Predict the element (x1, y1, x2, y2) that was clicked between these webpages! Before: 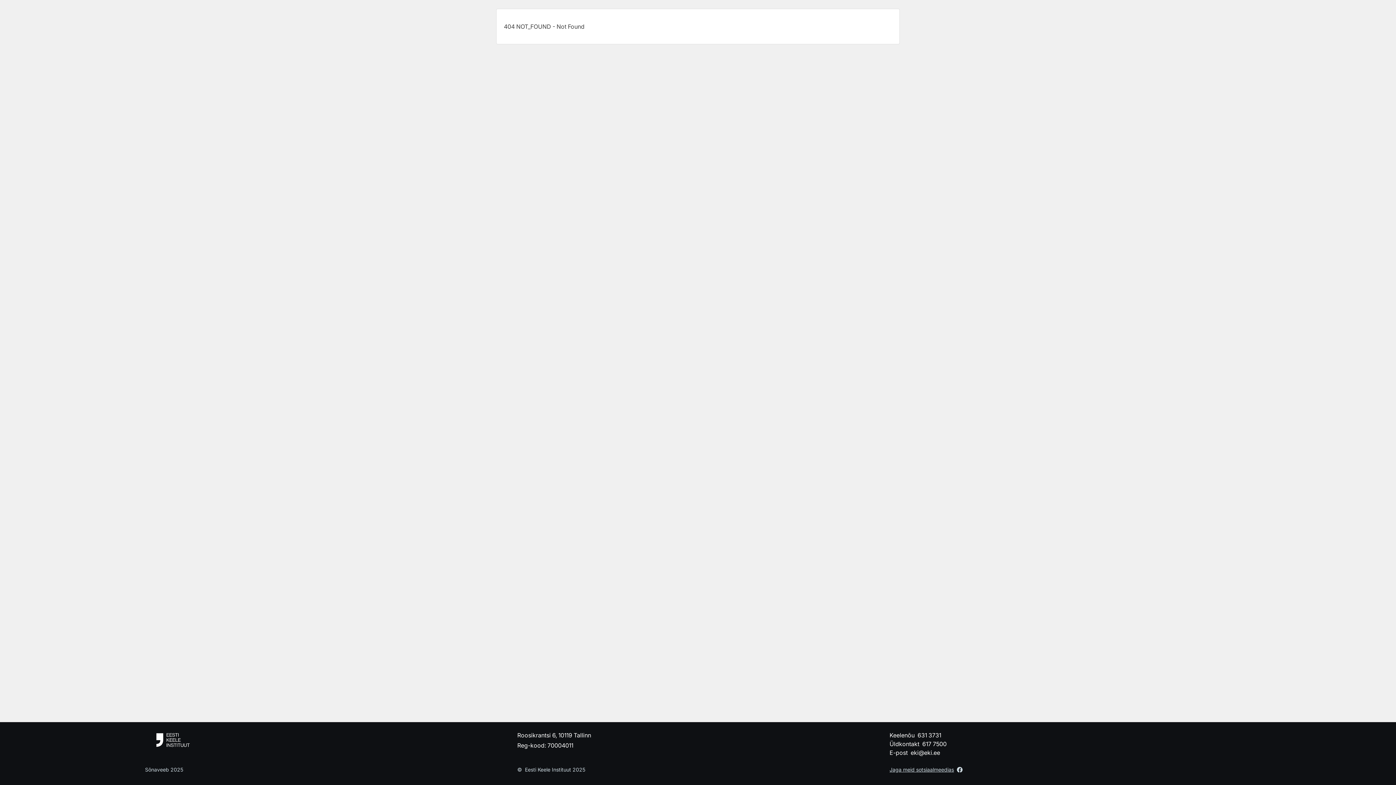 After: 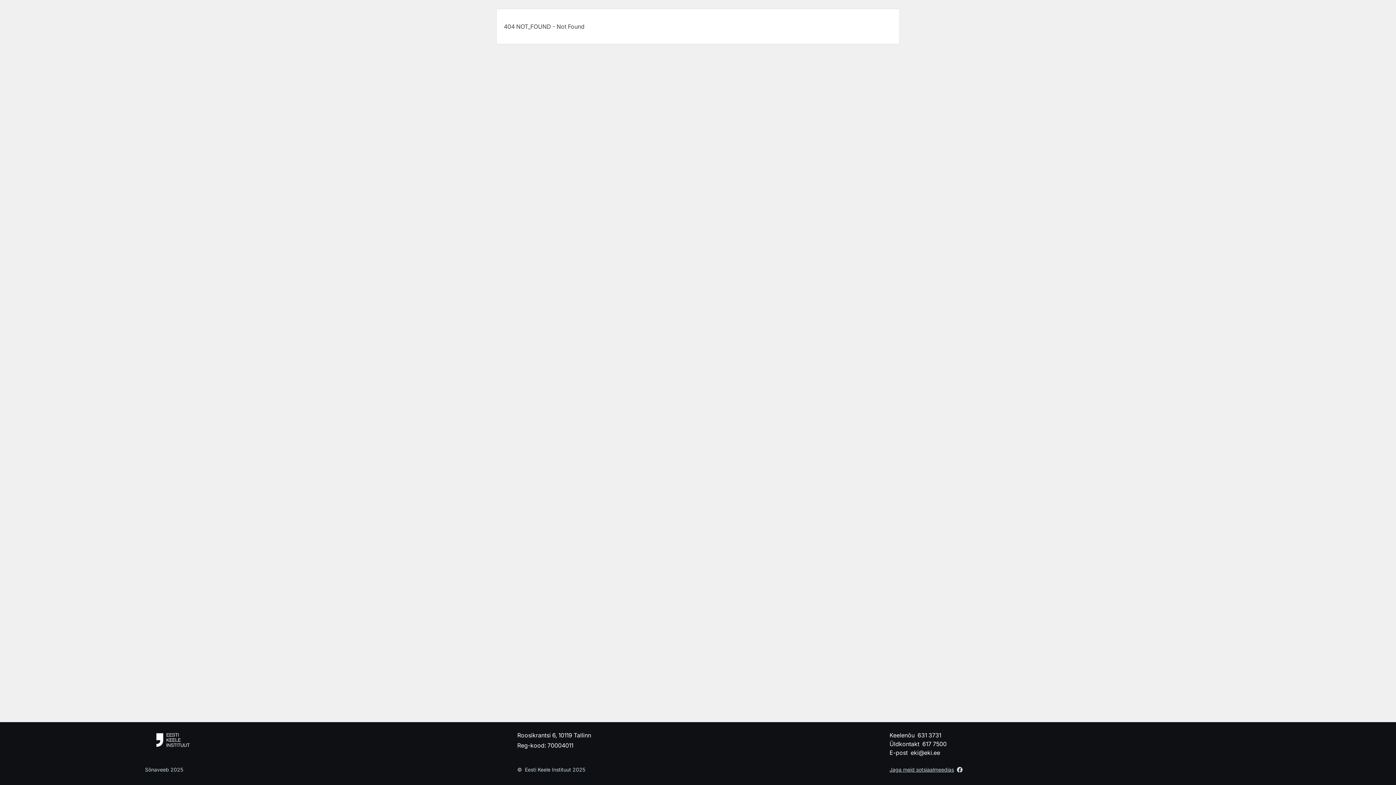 Action: label: 617 7500 bbox: (922, 740, 946, 748)